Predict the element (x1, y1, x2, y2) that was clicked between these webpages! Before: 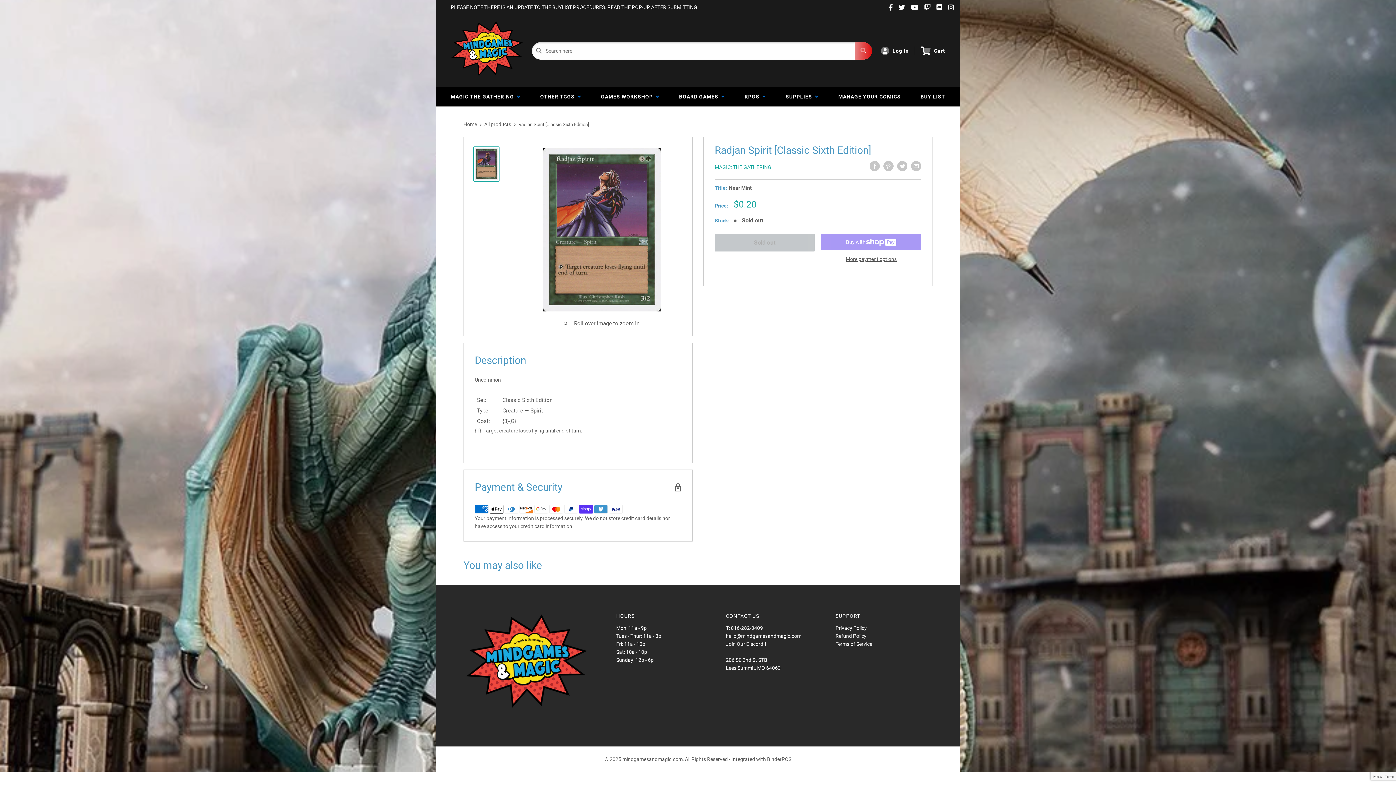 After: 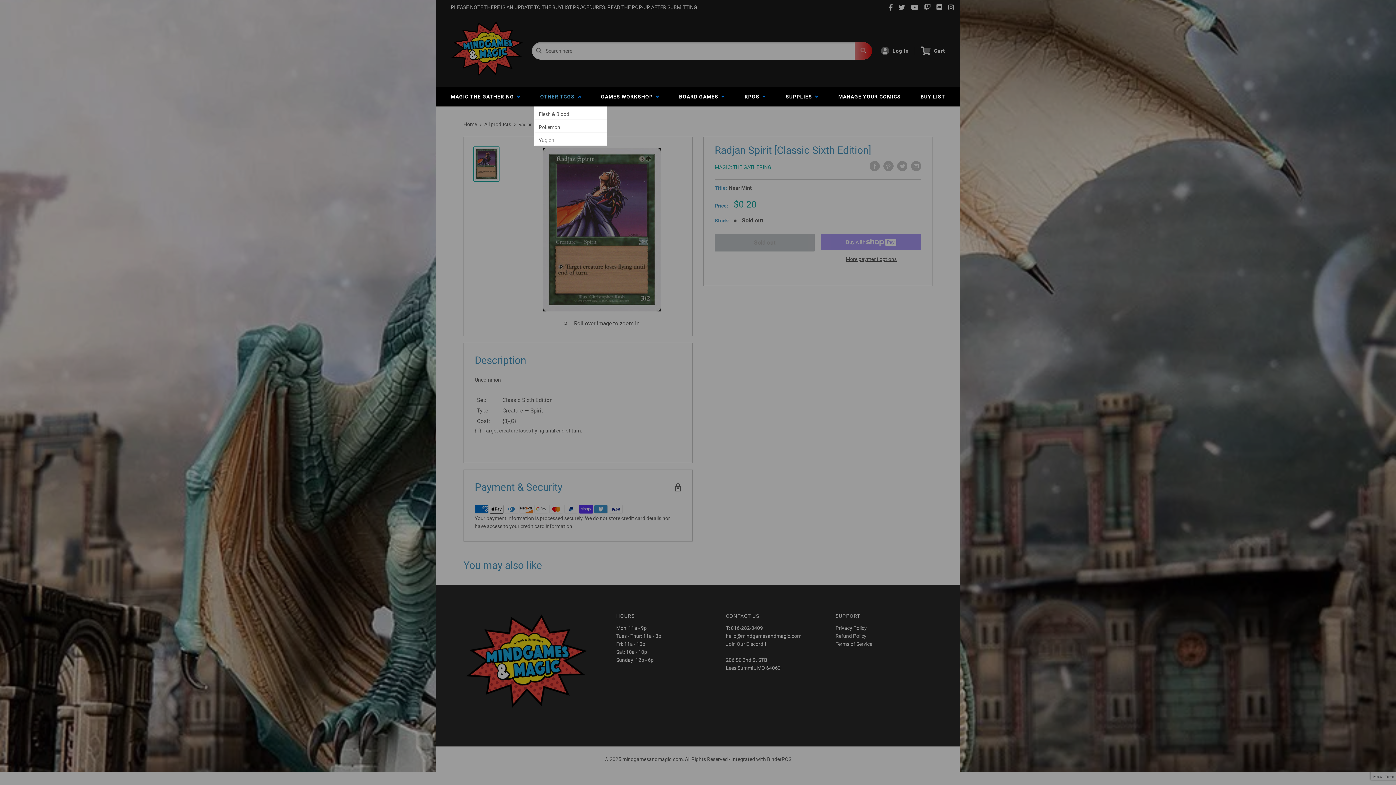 Action: label: OTHER TCGS   bbox: (534, 86, 587, 106)